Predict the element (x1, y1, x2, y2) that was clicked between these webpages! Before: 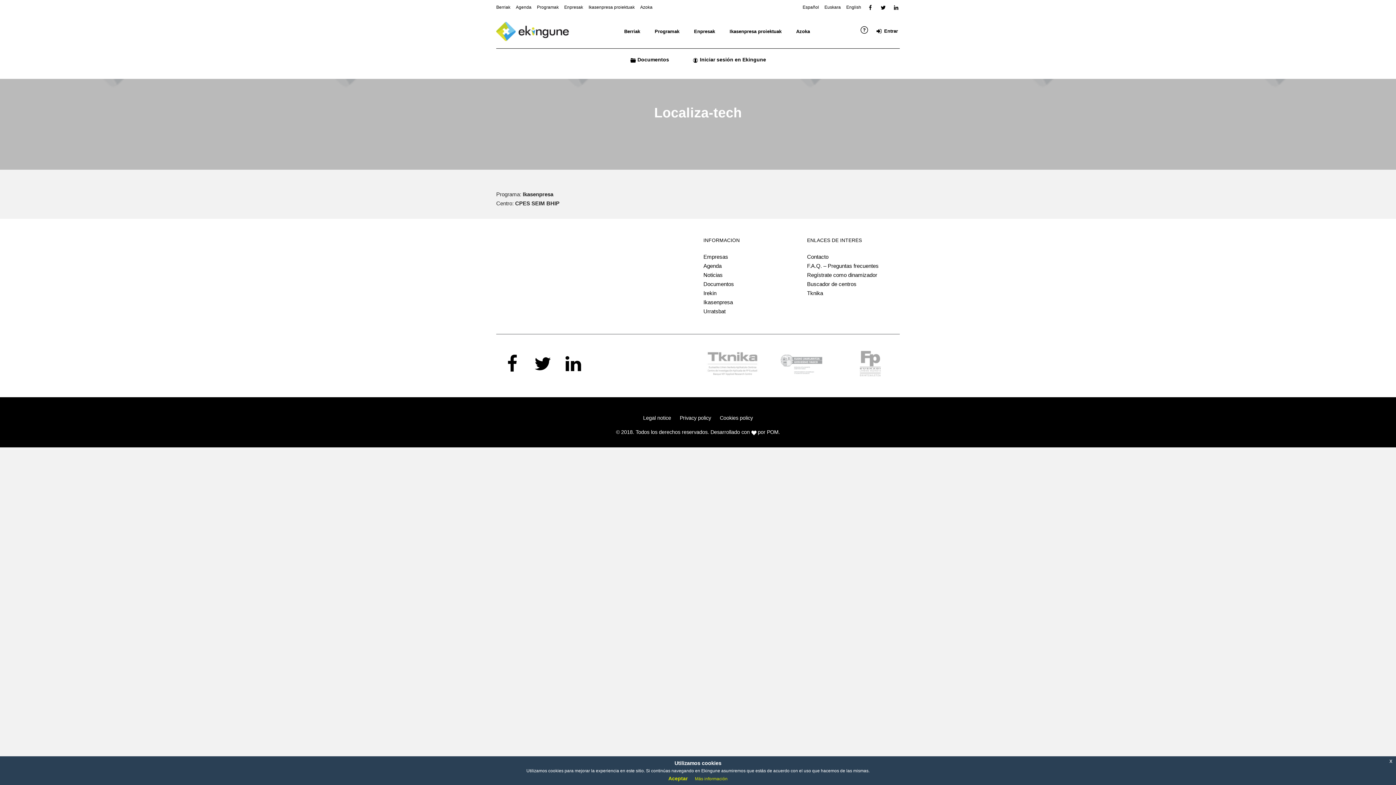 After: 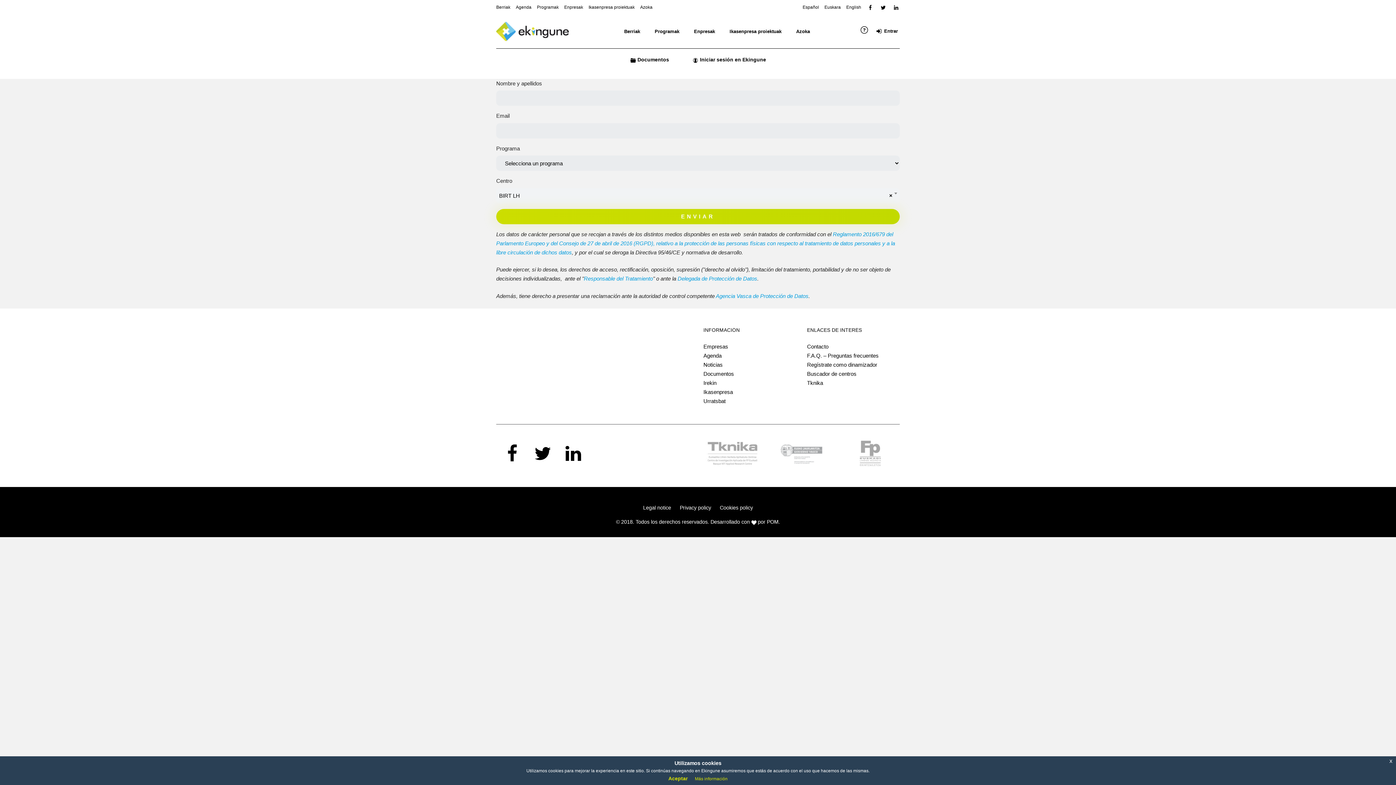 Action: bbox: (807, 271, 877, 278) label: Regístrate como dinamizador